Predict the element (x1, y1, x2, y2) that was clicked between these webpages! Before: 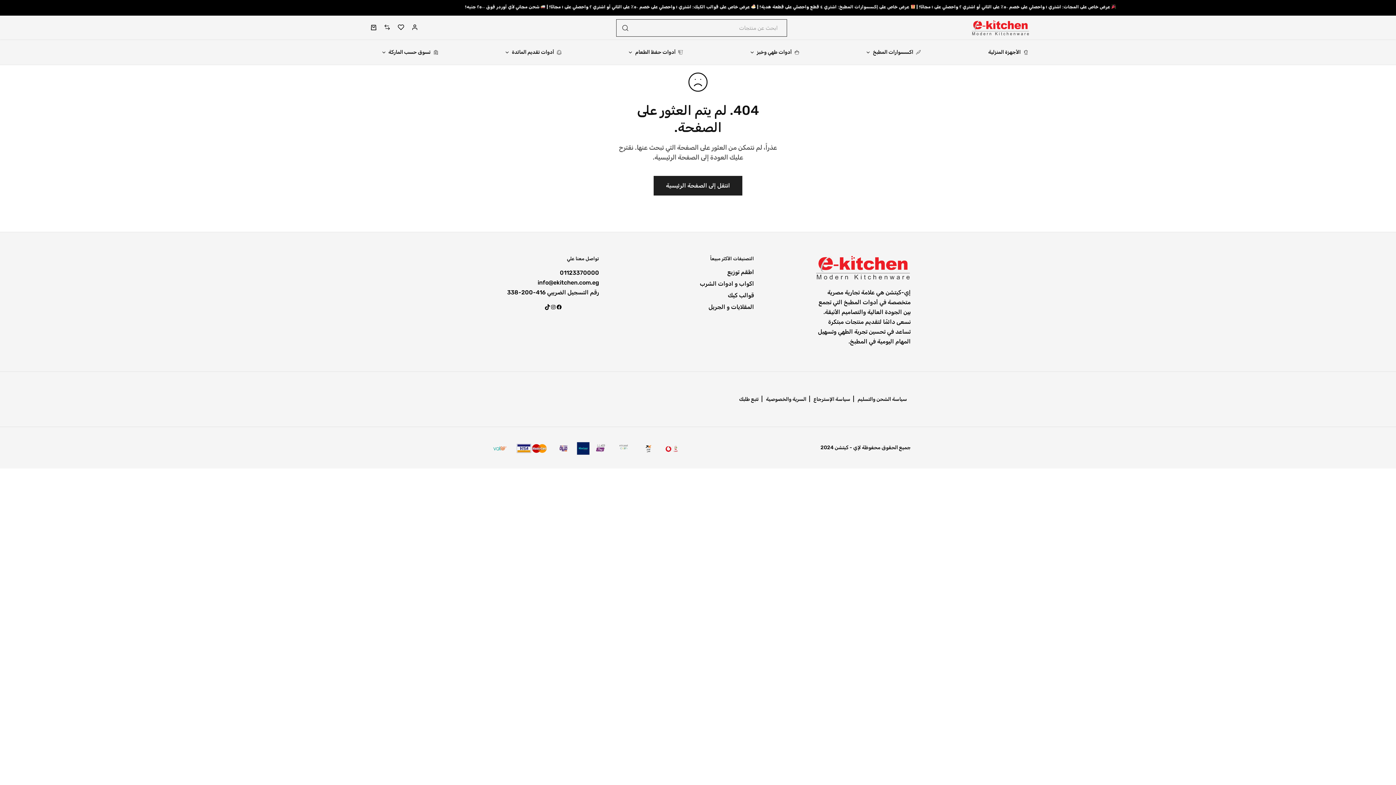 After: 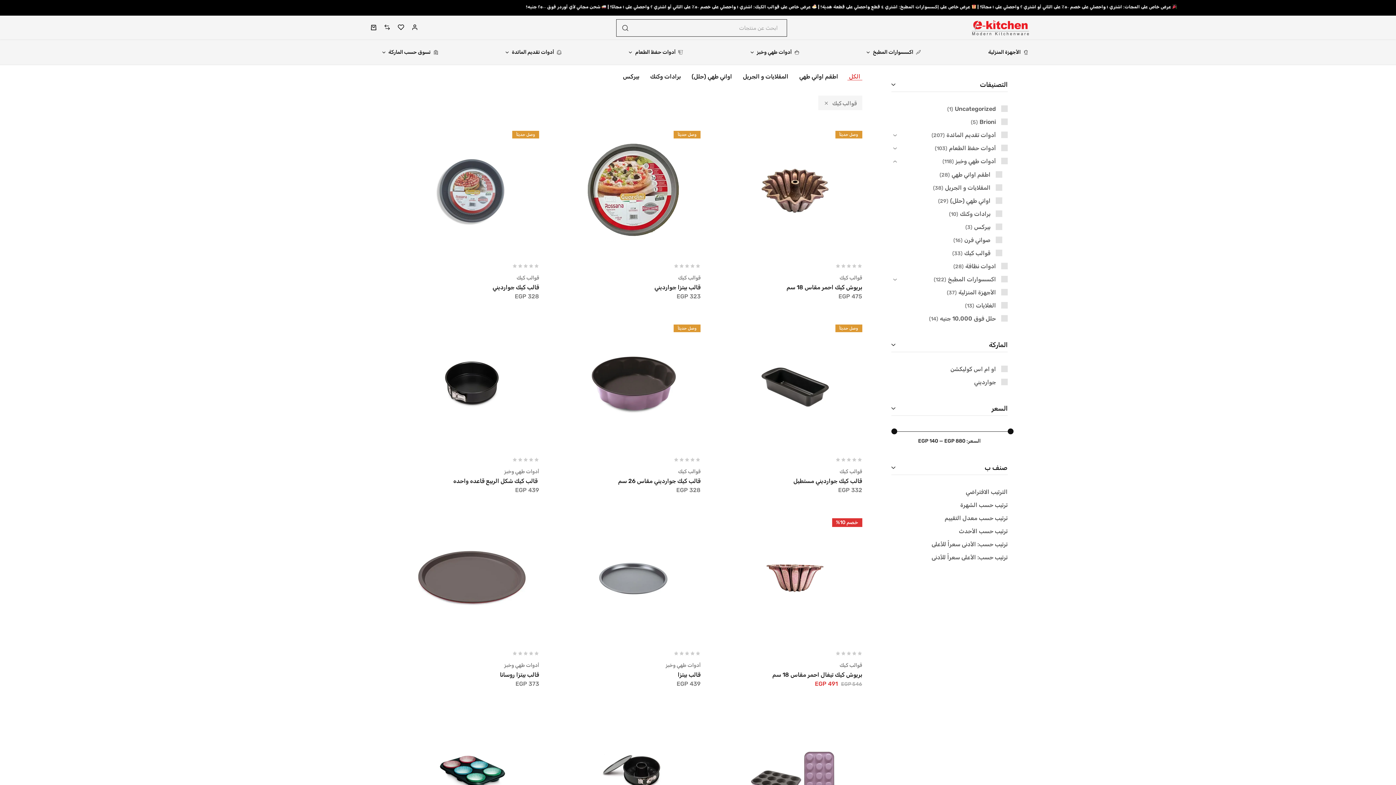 Action: label: قوالب كيك bbox: (728, 292, 754, 298)